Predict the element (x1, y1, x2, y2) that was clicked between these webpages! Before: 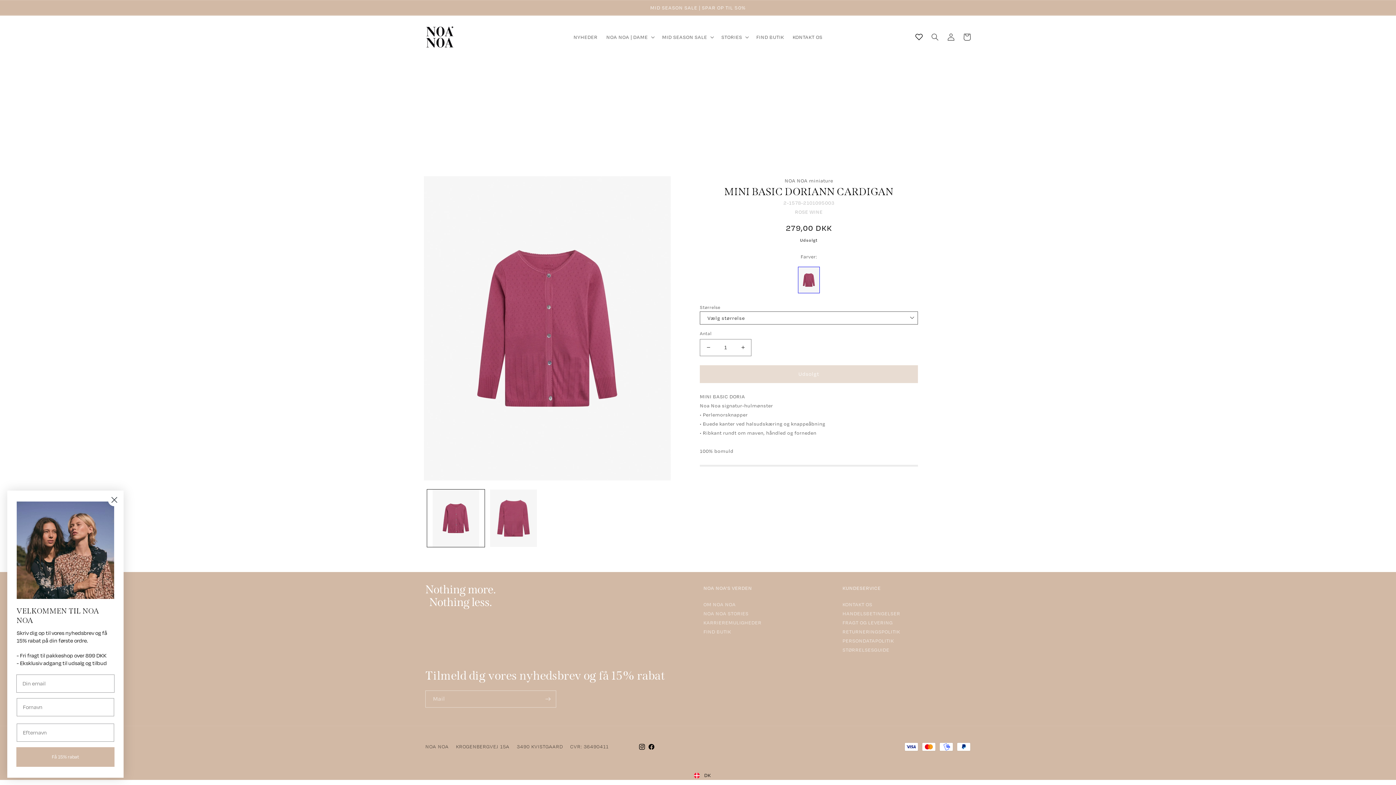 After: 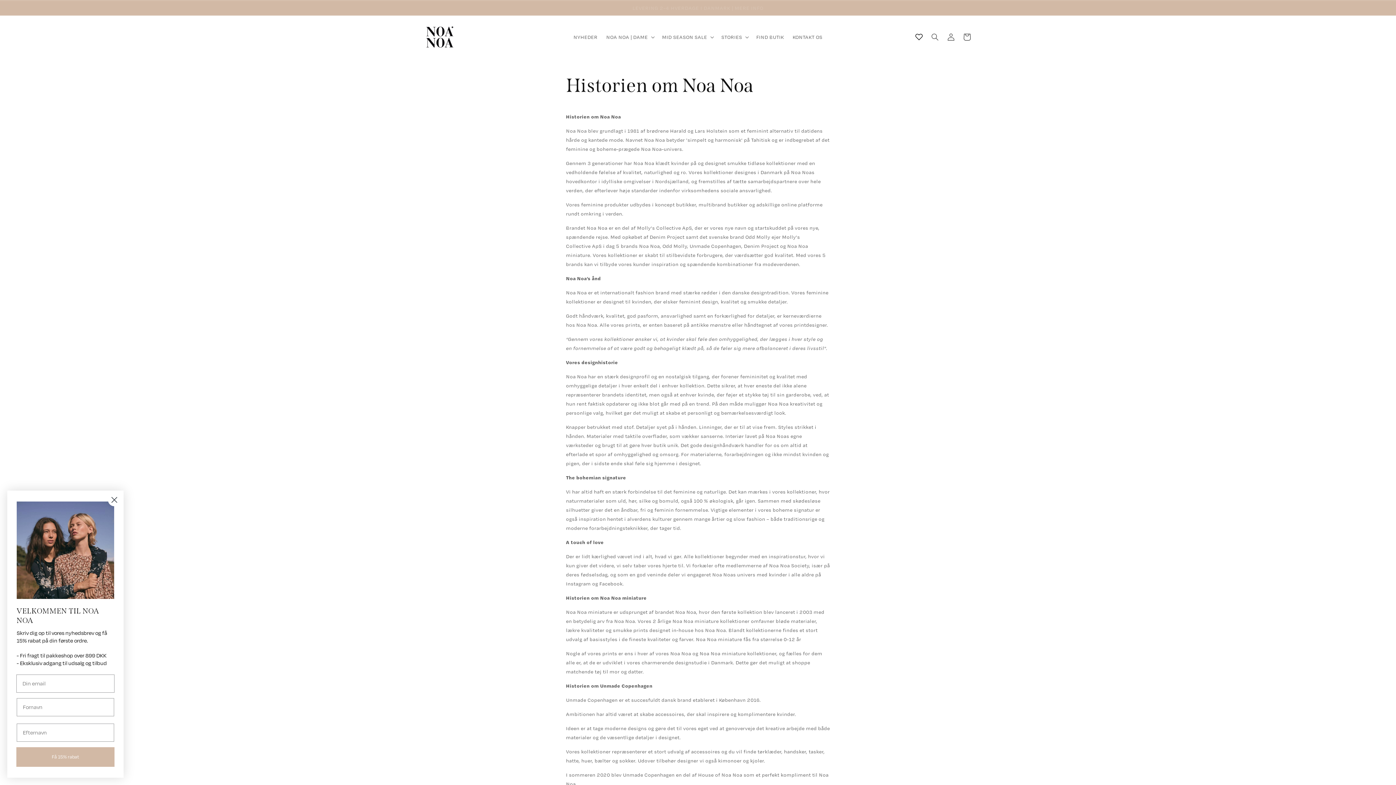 Action: bbox: (703, 600, 736, 609) label: OM NOA NOA